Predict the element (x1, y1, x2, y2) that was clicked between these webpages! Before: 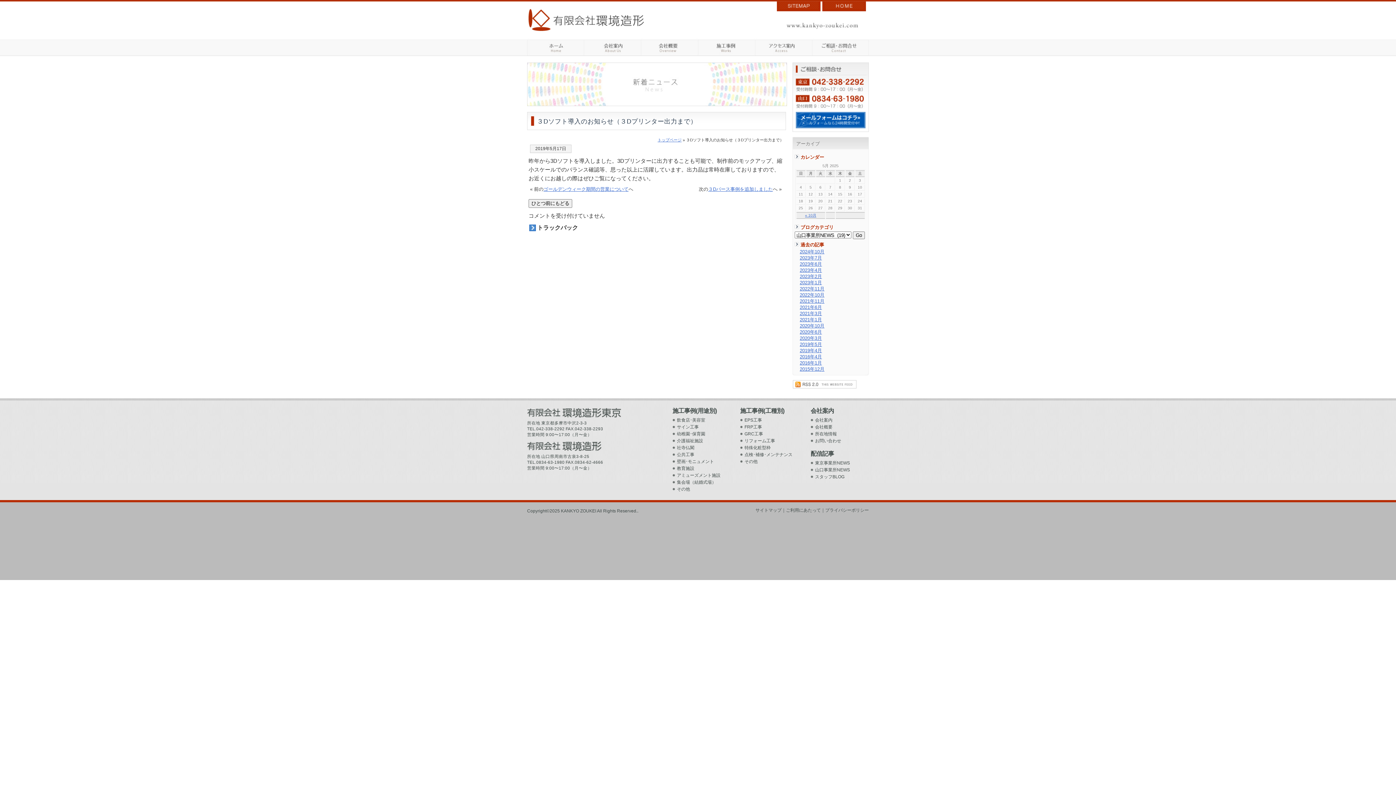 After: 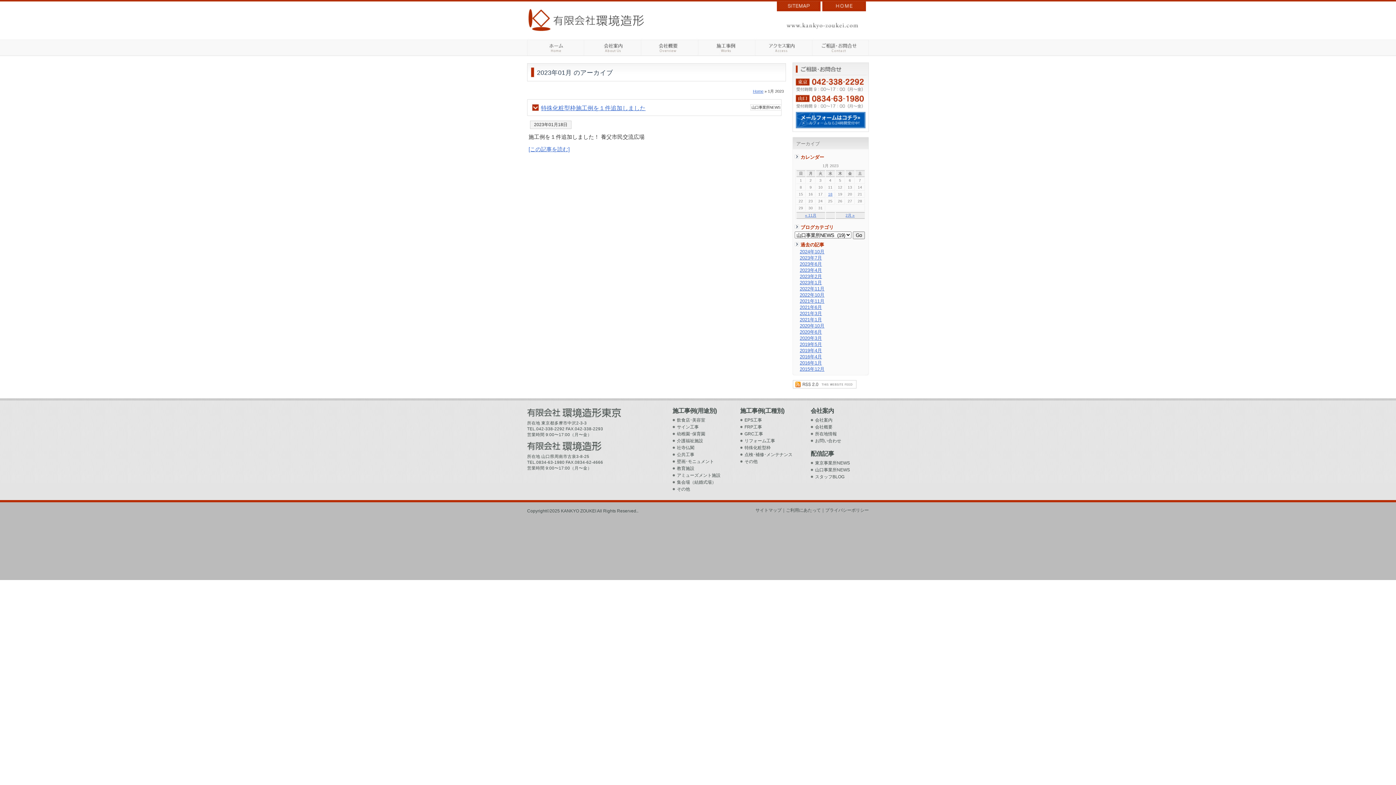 Action: label: 2023年1月 bbox: (800, 280, 822, 285)